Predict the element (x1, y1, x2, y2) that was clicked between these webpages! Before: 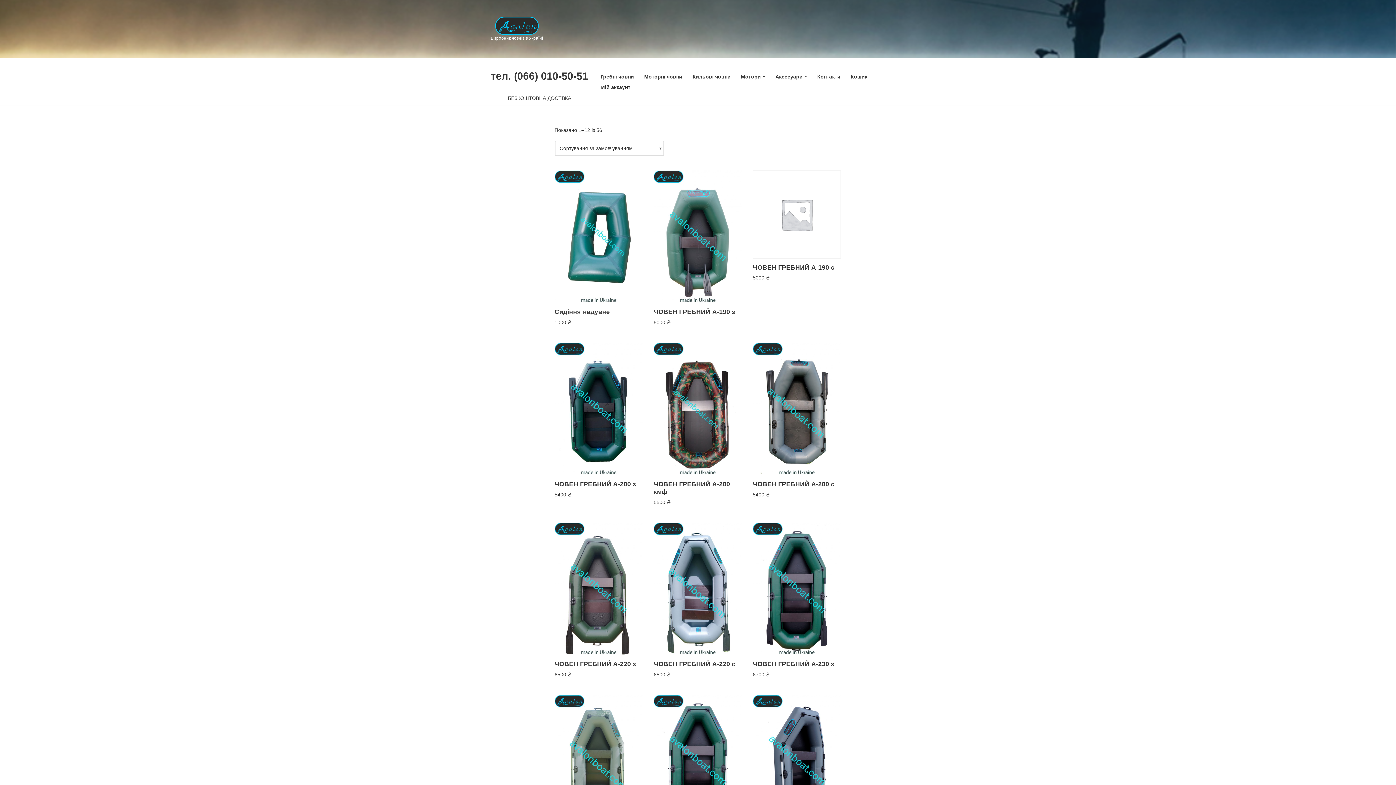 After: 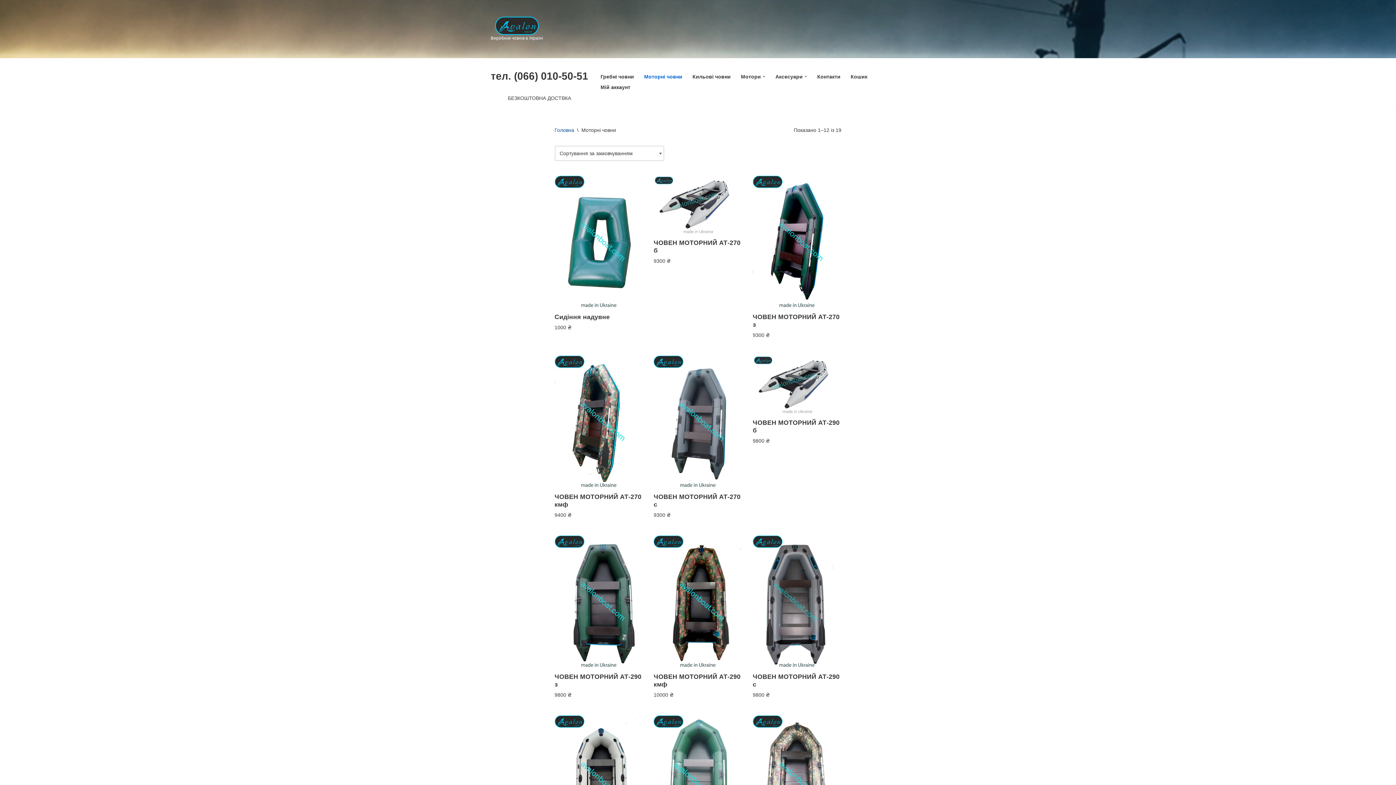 Action: bbox: (644, 71, 682, 81) label: Моторні човни